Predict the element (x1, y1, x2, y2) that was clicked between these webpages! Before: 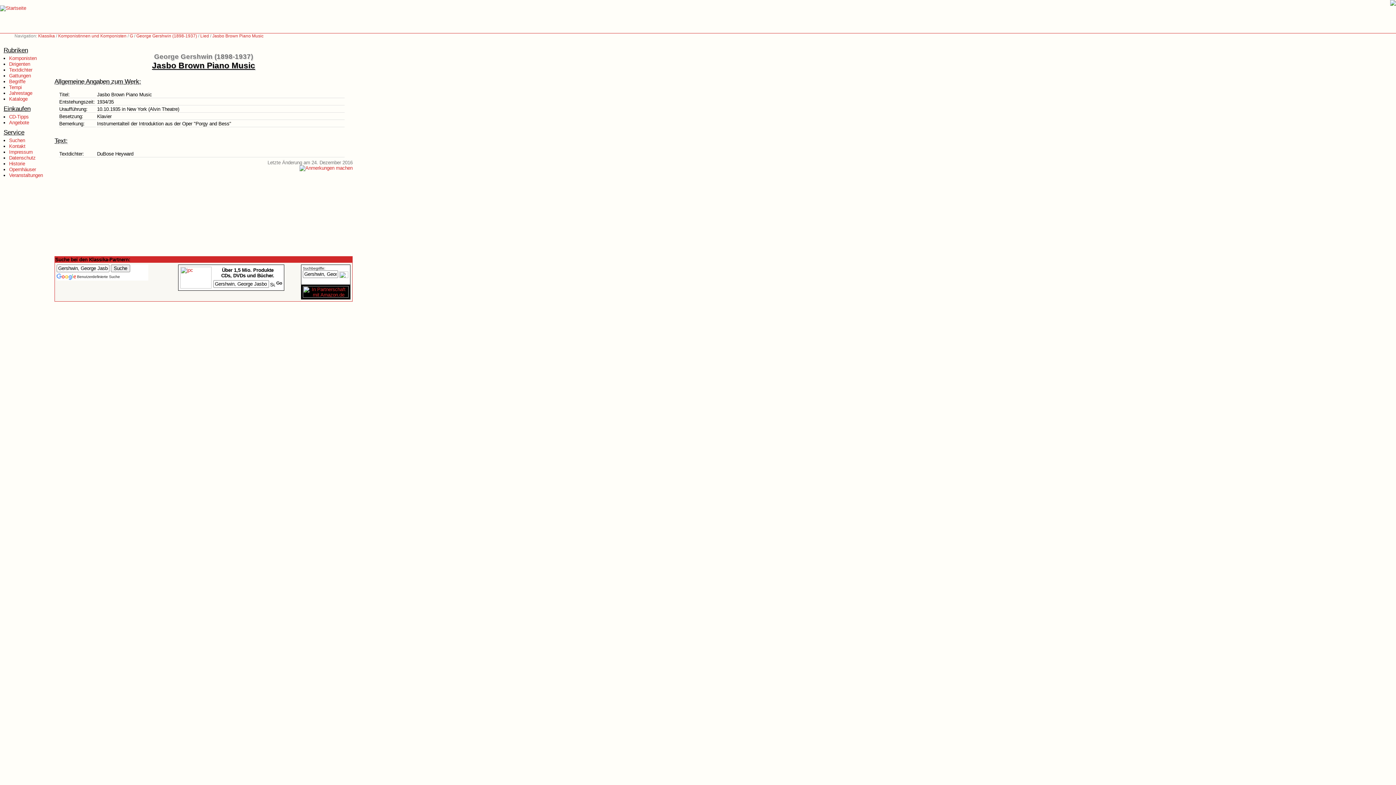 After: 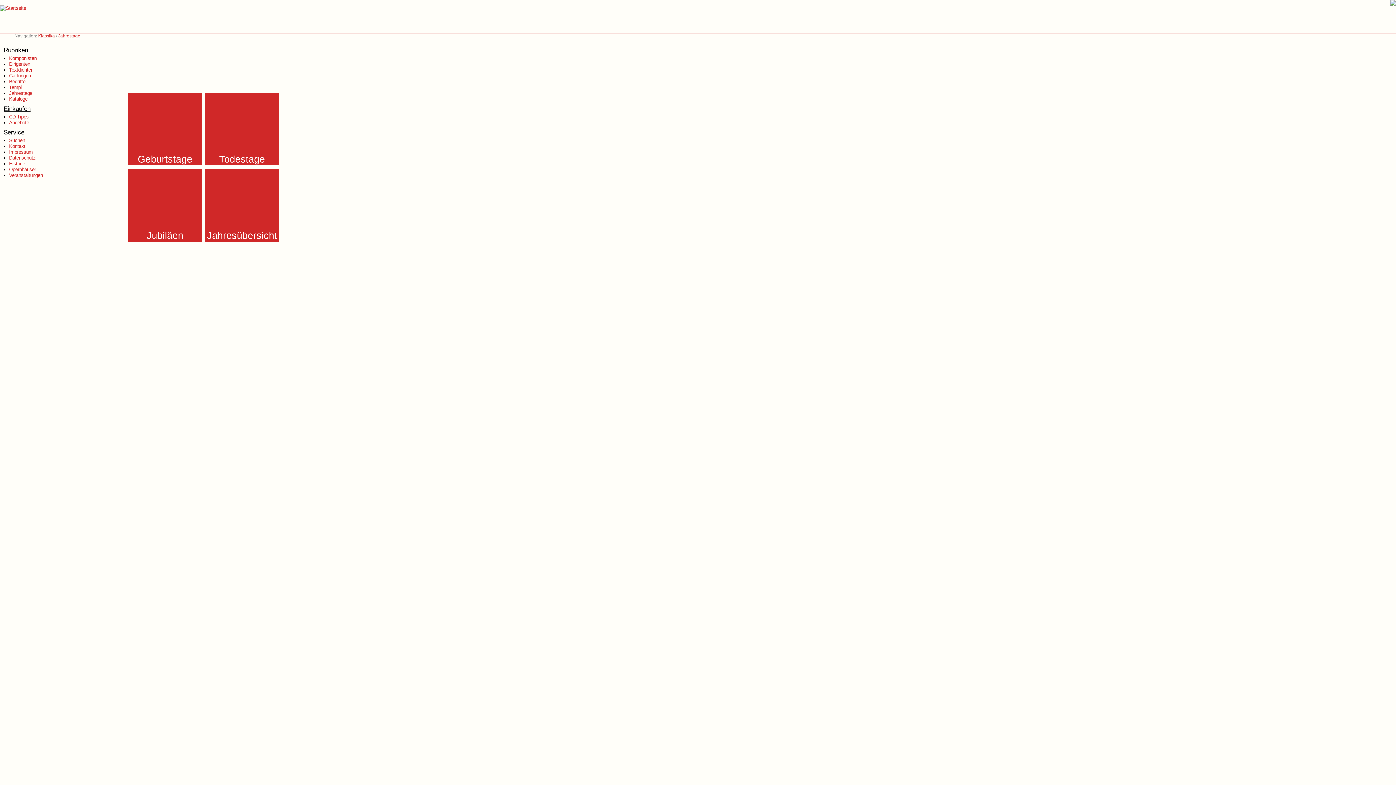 Action: bbox: (9, 90, 32, 96) label: Jahrestage